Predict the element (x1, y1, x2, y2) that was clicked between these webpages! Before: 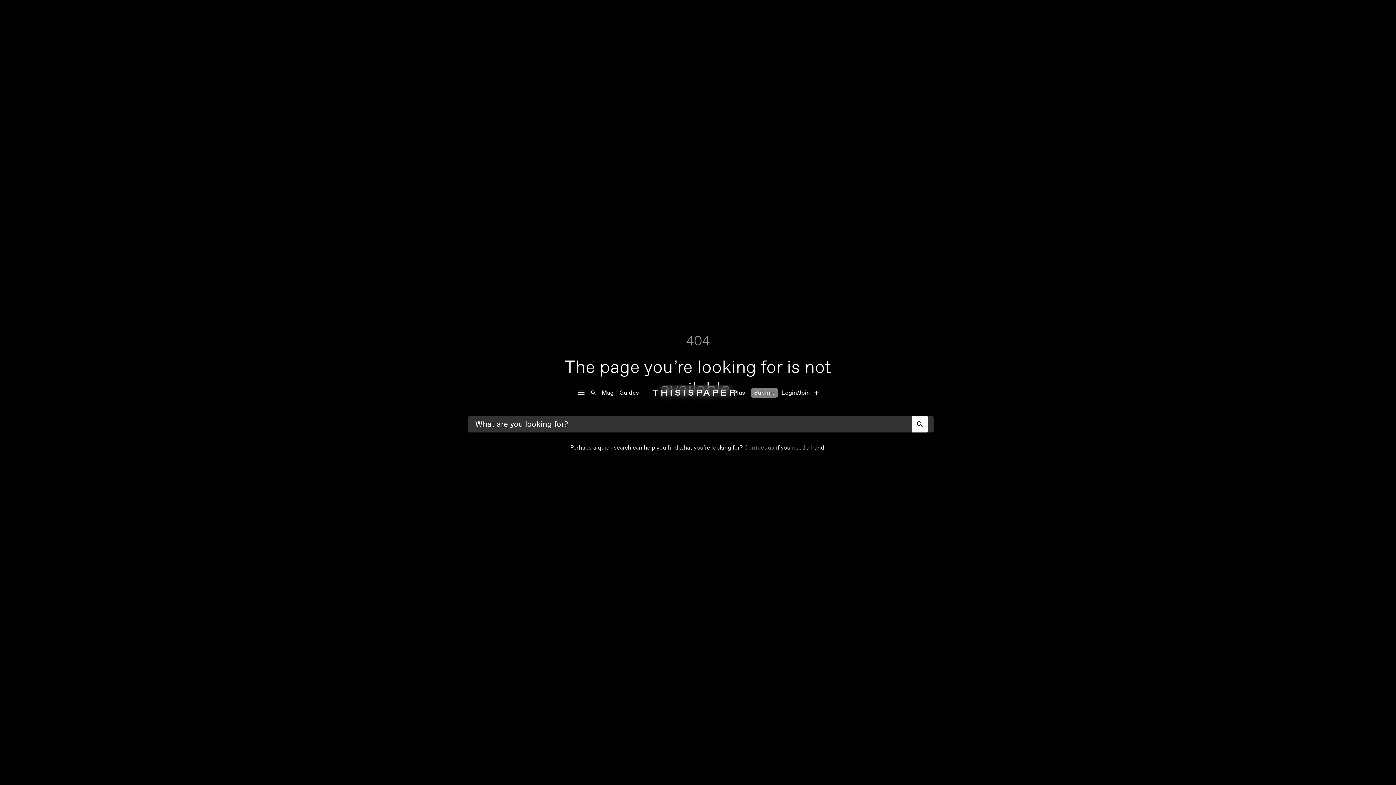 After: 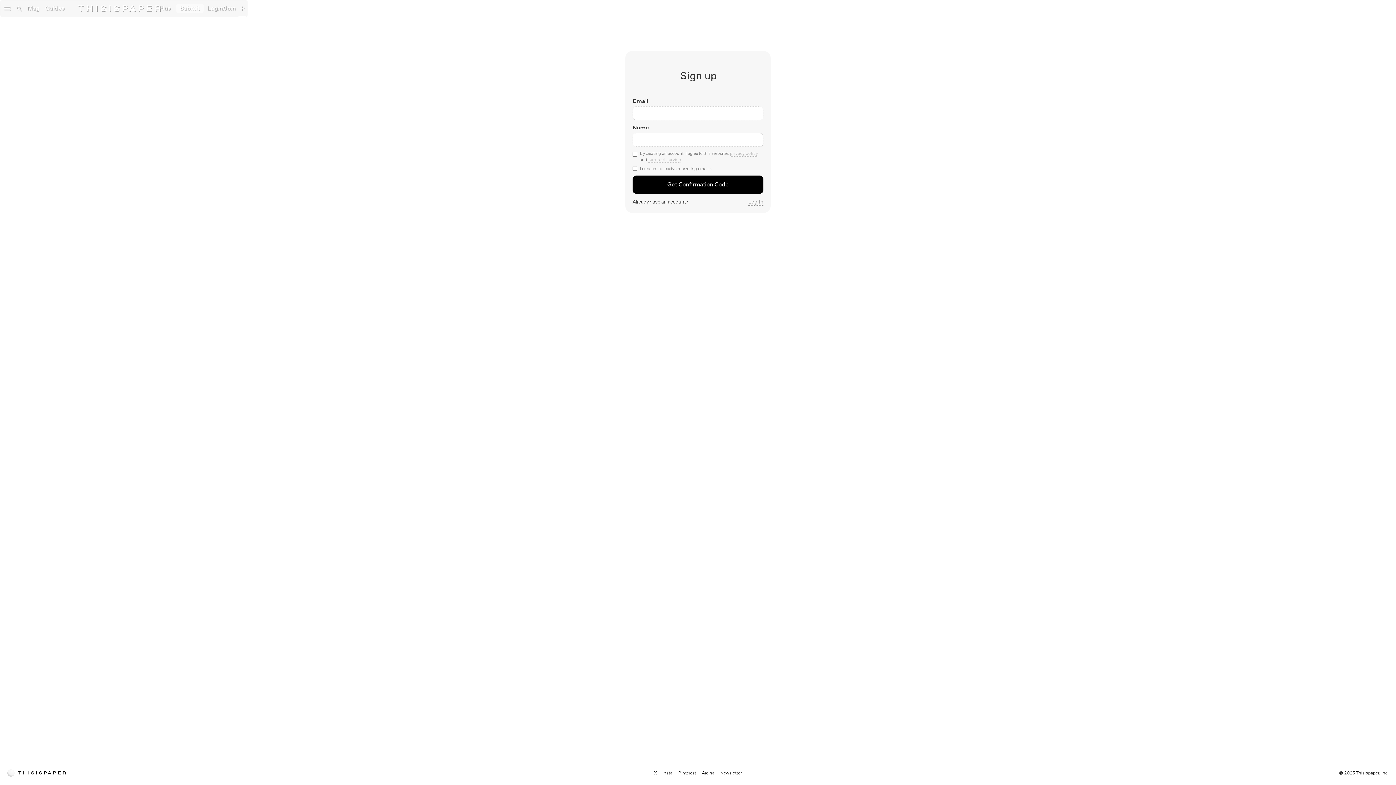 Action: bbox: (813, 384, 820, 401) label: add